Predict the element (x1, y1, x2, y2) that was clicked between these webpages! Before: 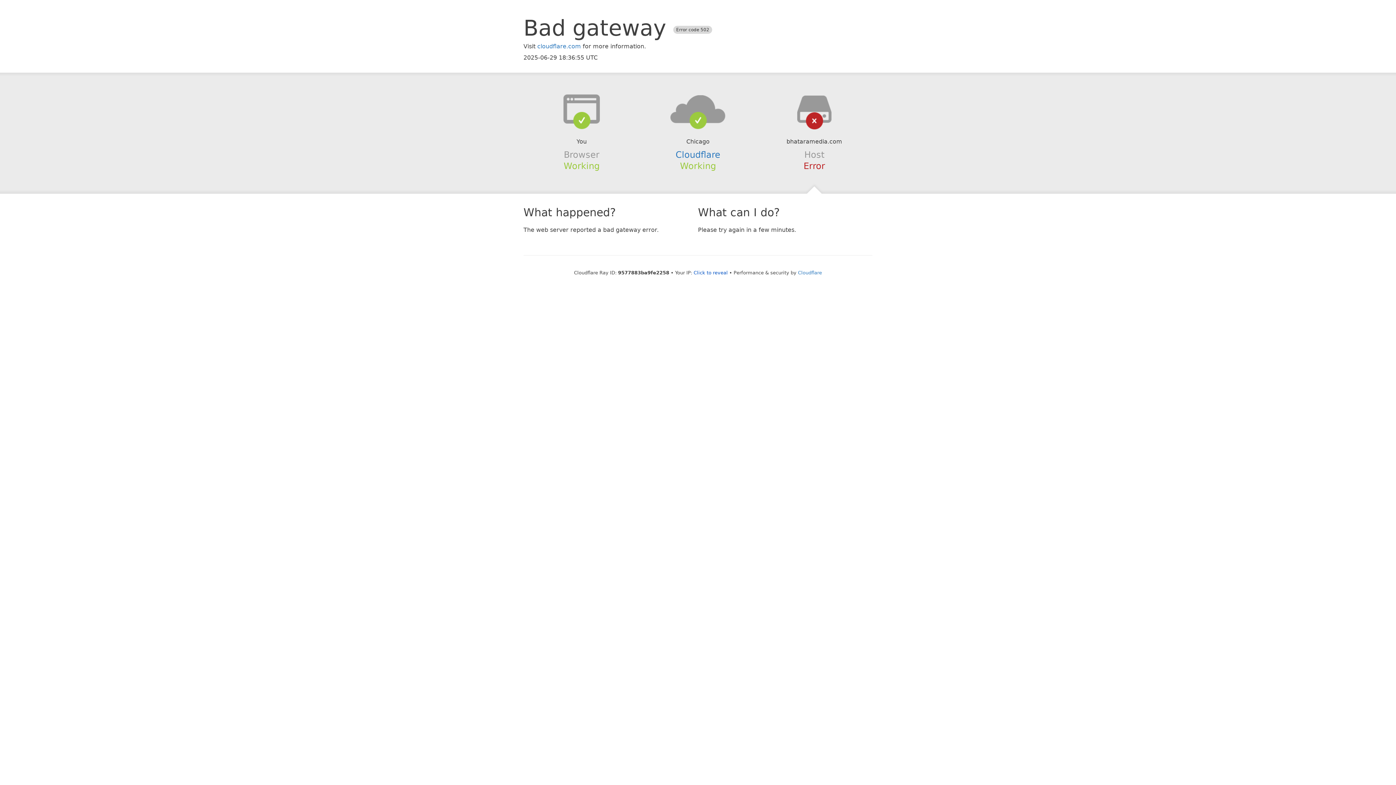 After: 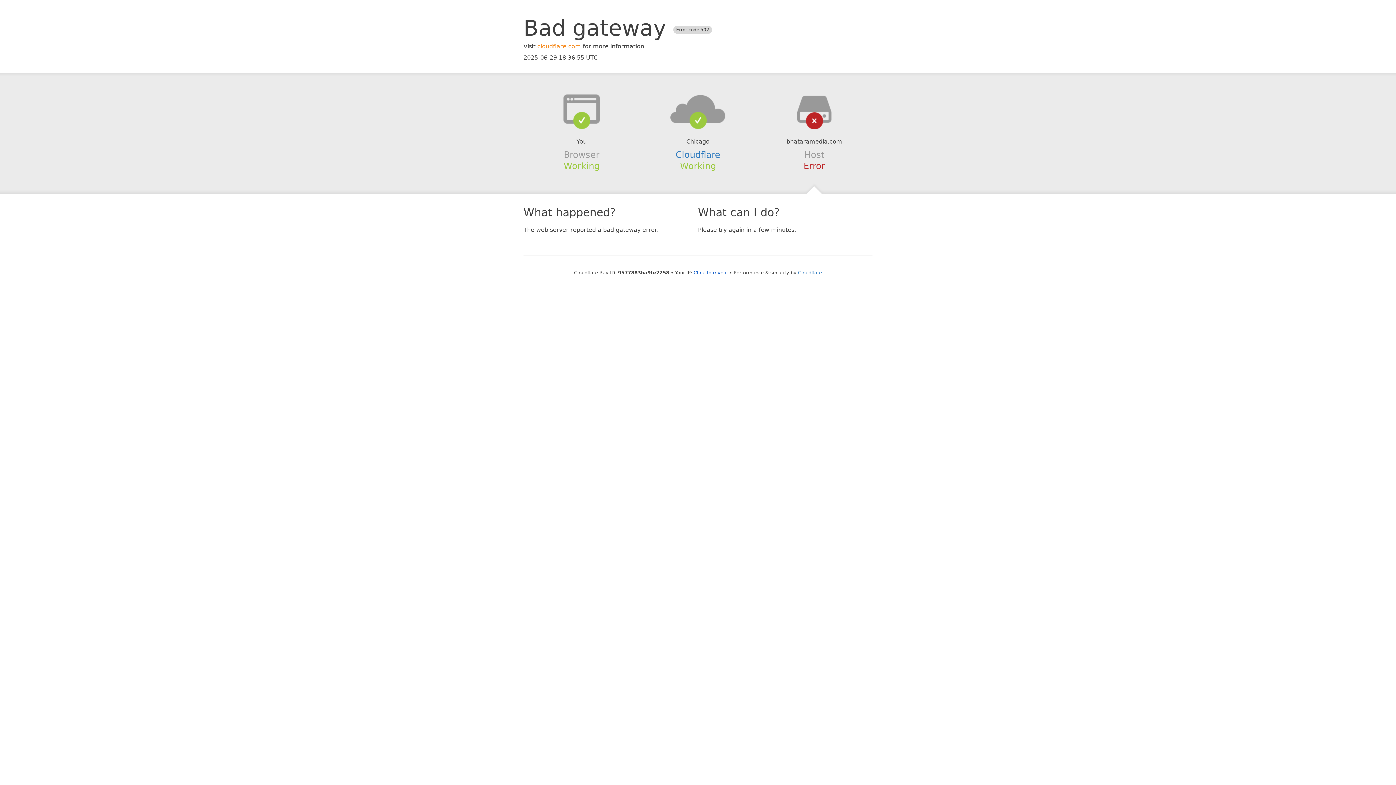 Action: label: cloudflare.com bbox: (537, 42, 581, 49)